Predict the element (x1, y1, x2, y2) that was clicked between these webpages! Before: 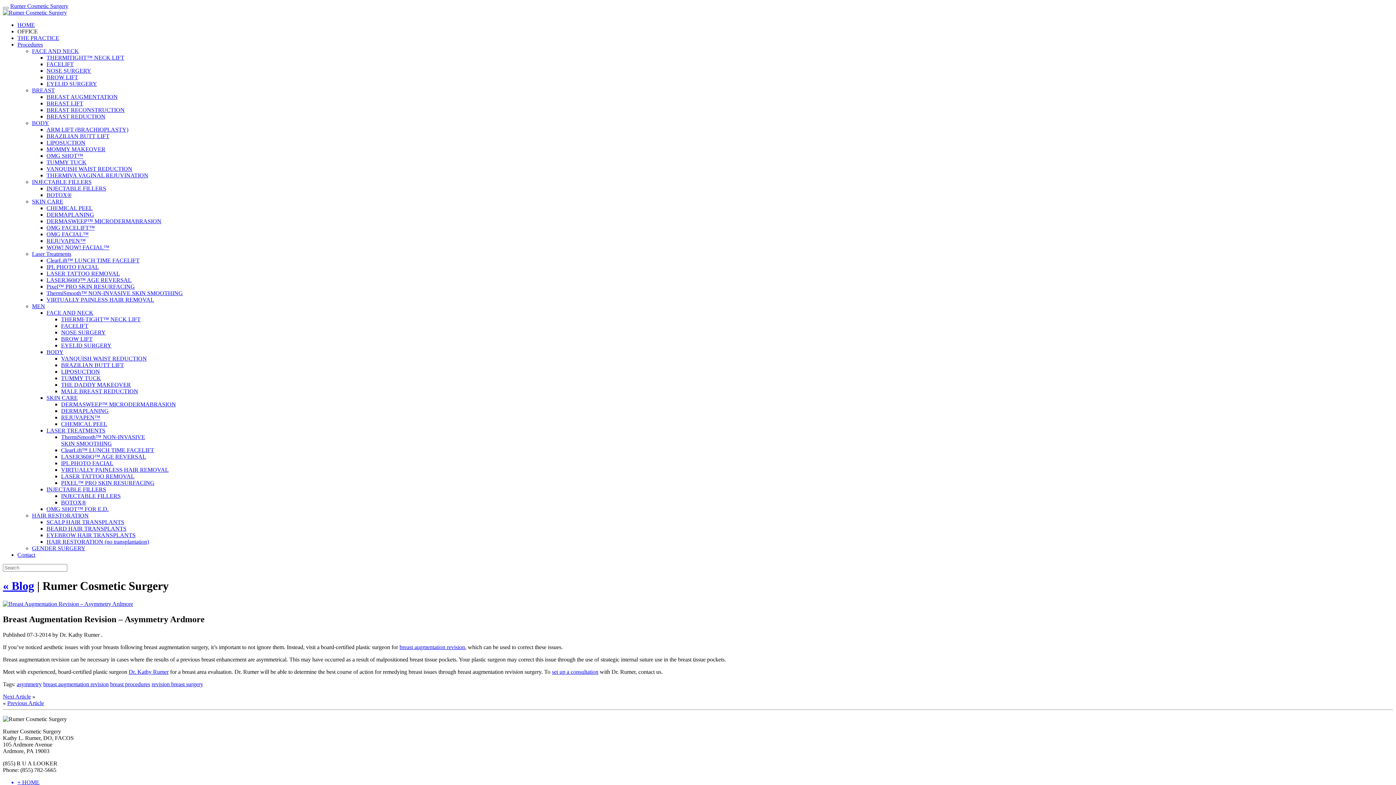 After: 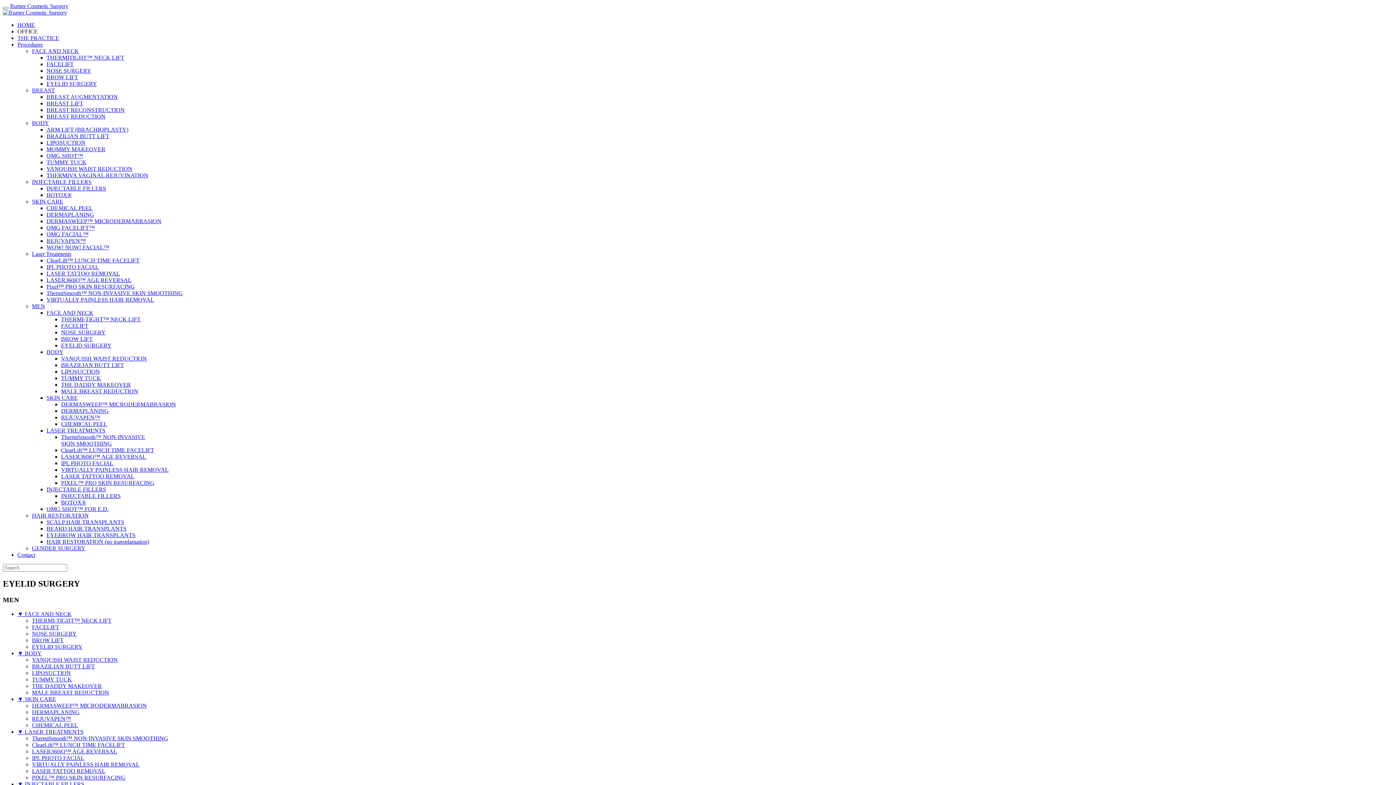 Action: label: EYELID SURGERY bbox: (61, 342, 111, 348)